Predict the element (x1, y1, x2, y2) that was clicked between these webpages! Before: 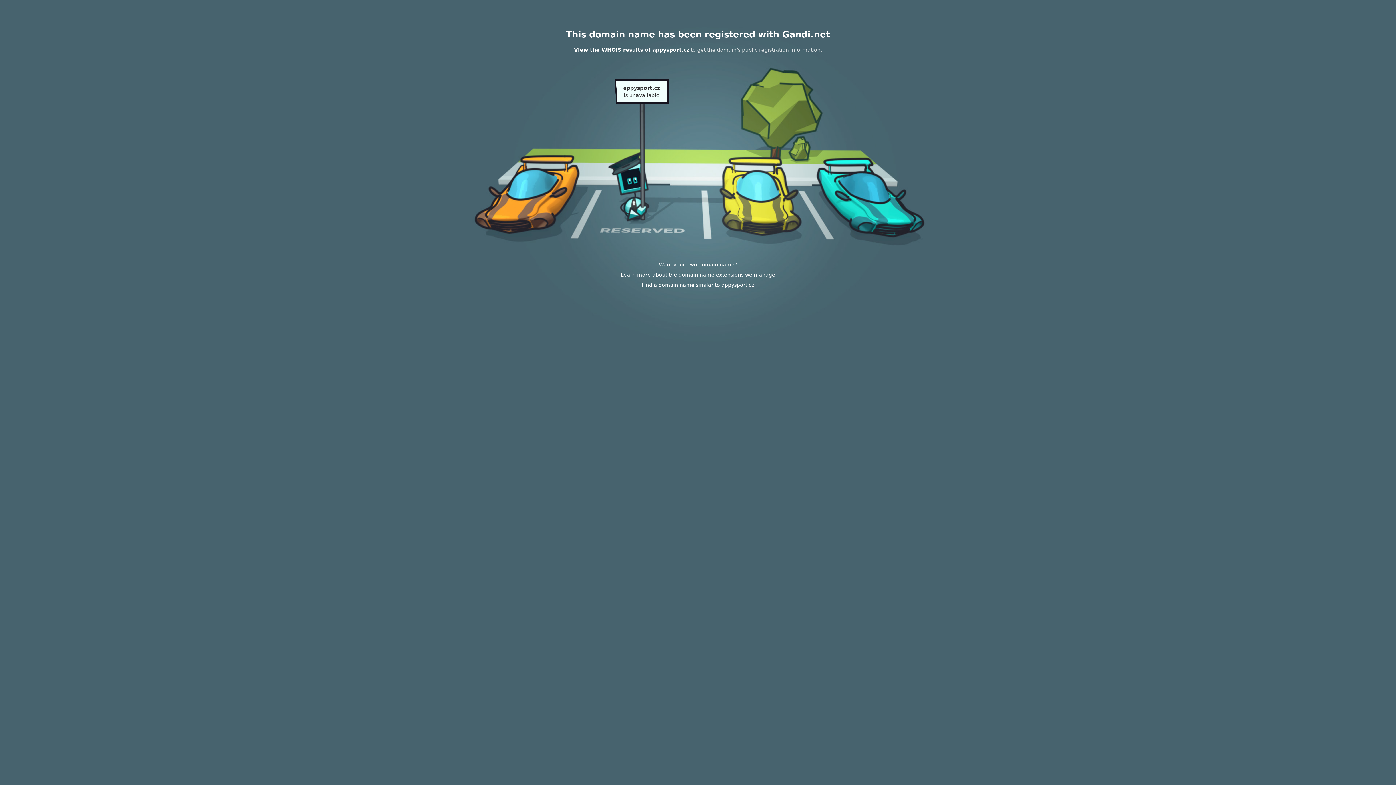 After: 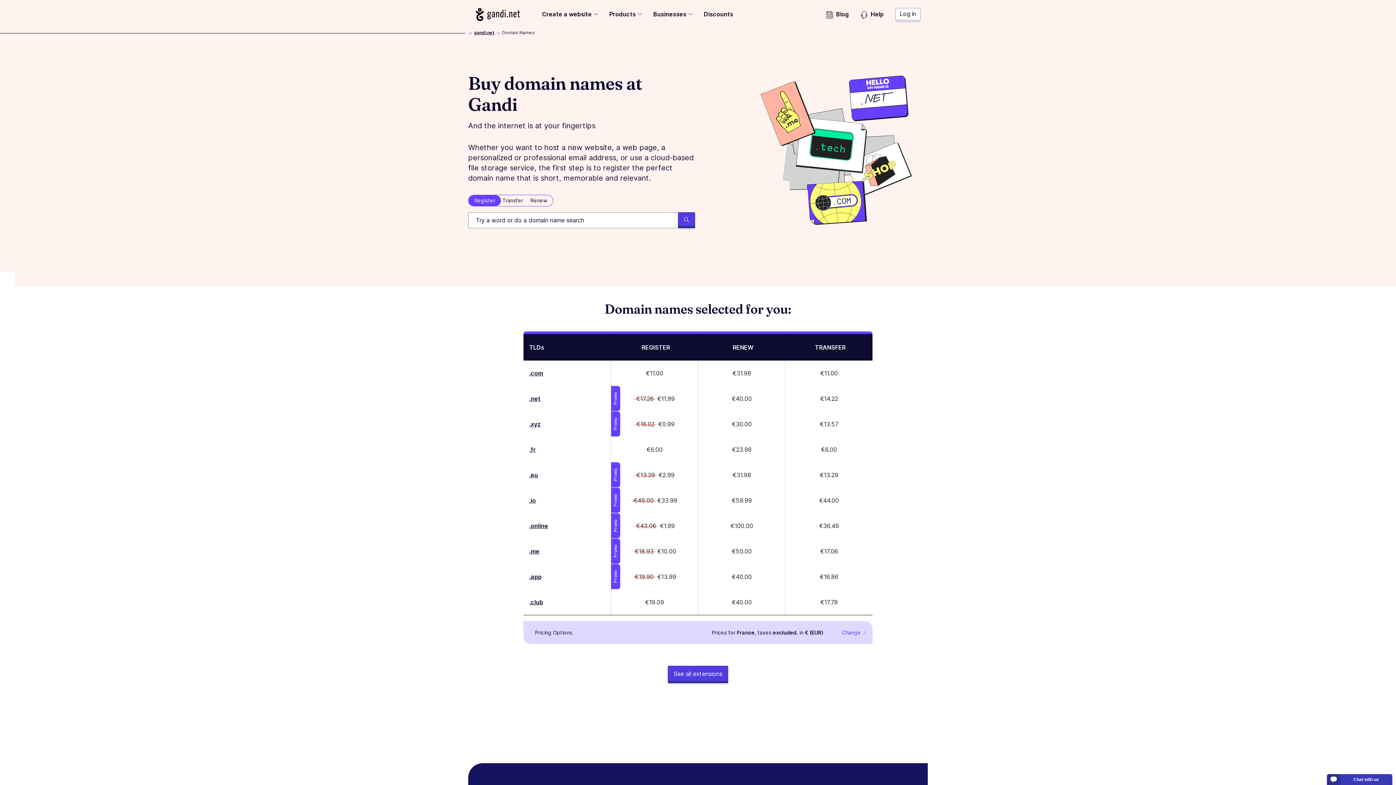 Action: bbox: (620, 272, 775, 277) label: Learn more about the domain name extensions we manage